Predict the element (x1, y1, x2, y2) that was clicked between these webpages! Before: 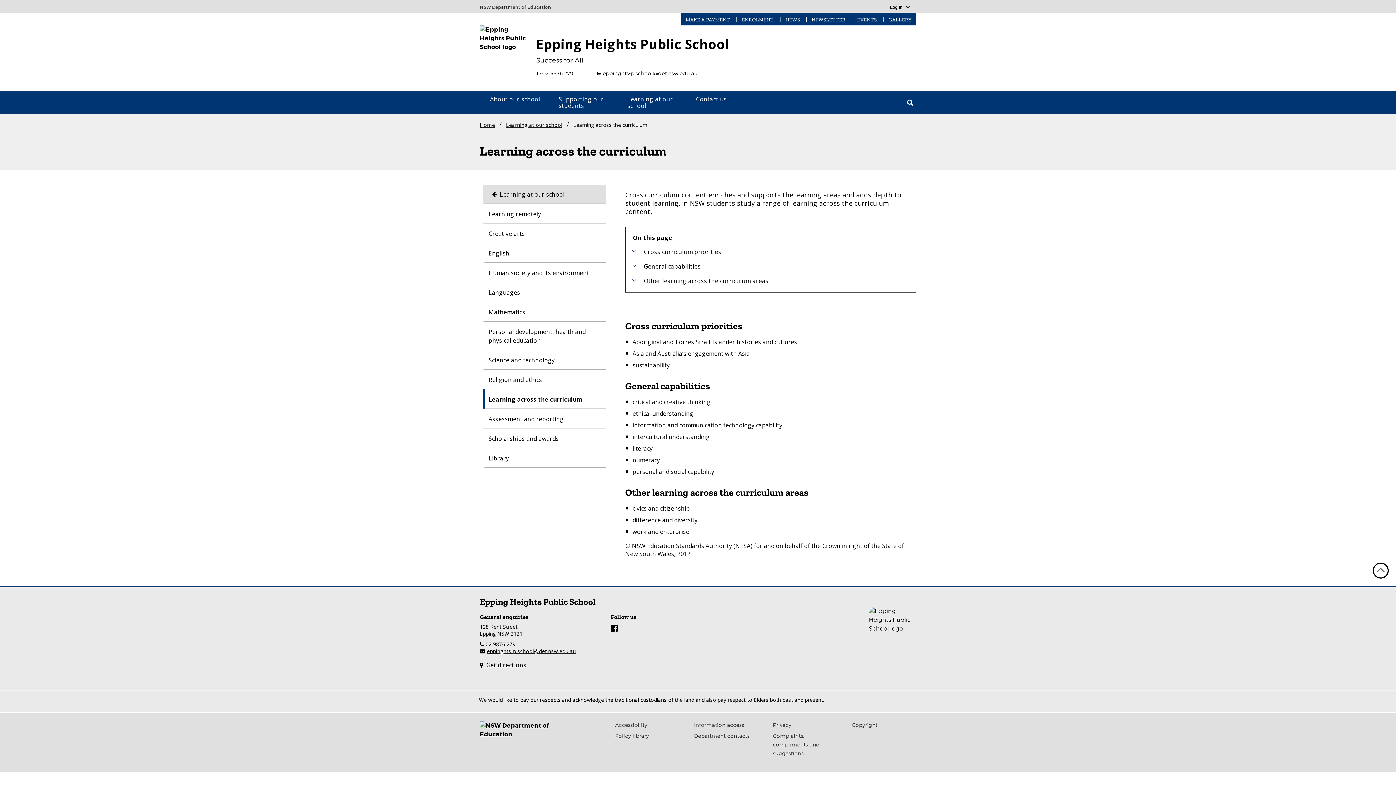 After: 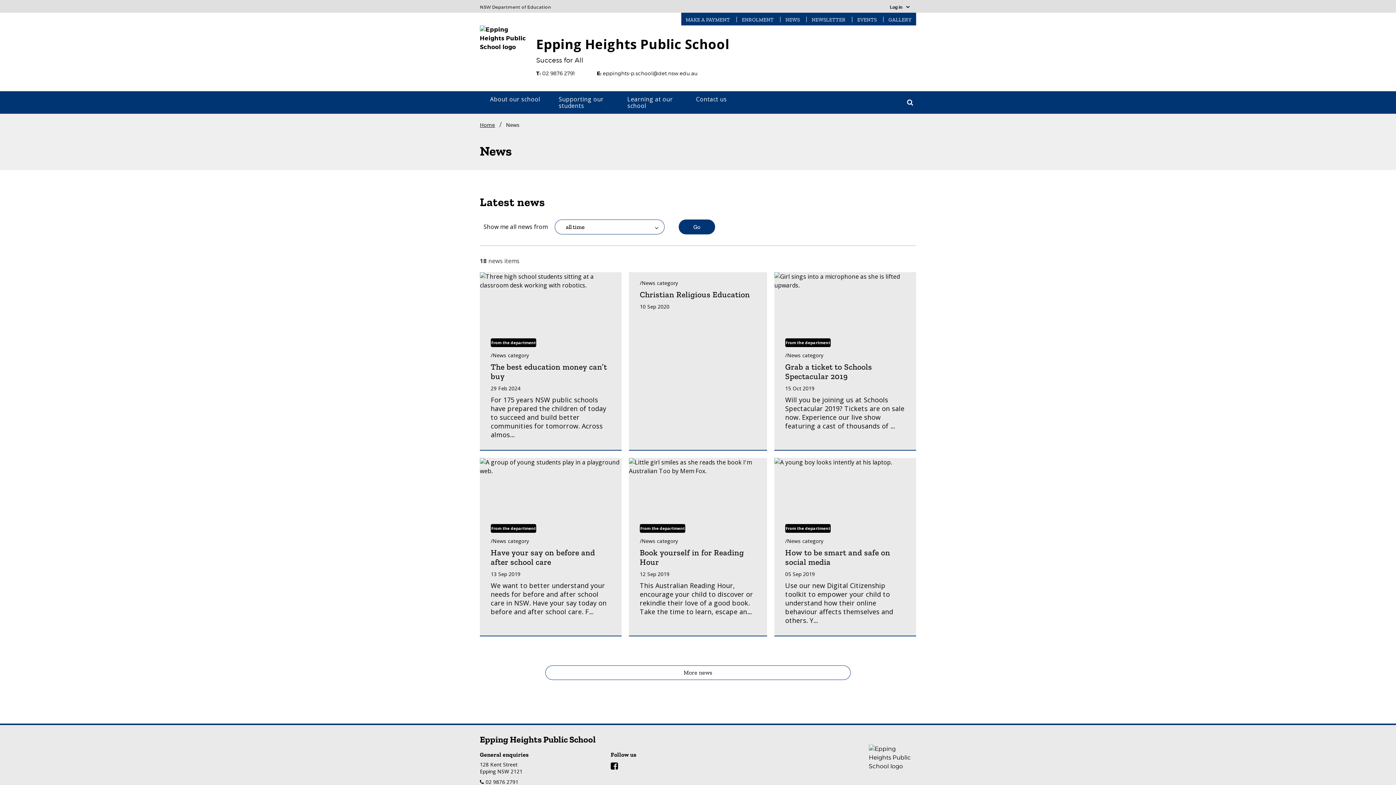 Action: label: NEWS bbox: (781, 16, 804, 23)